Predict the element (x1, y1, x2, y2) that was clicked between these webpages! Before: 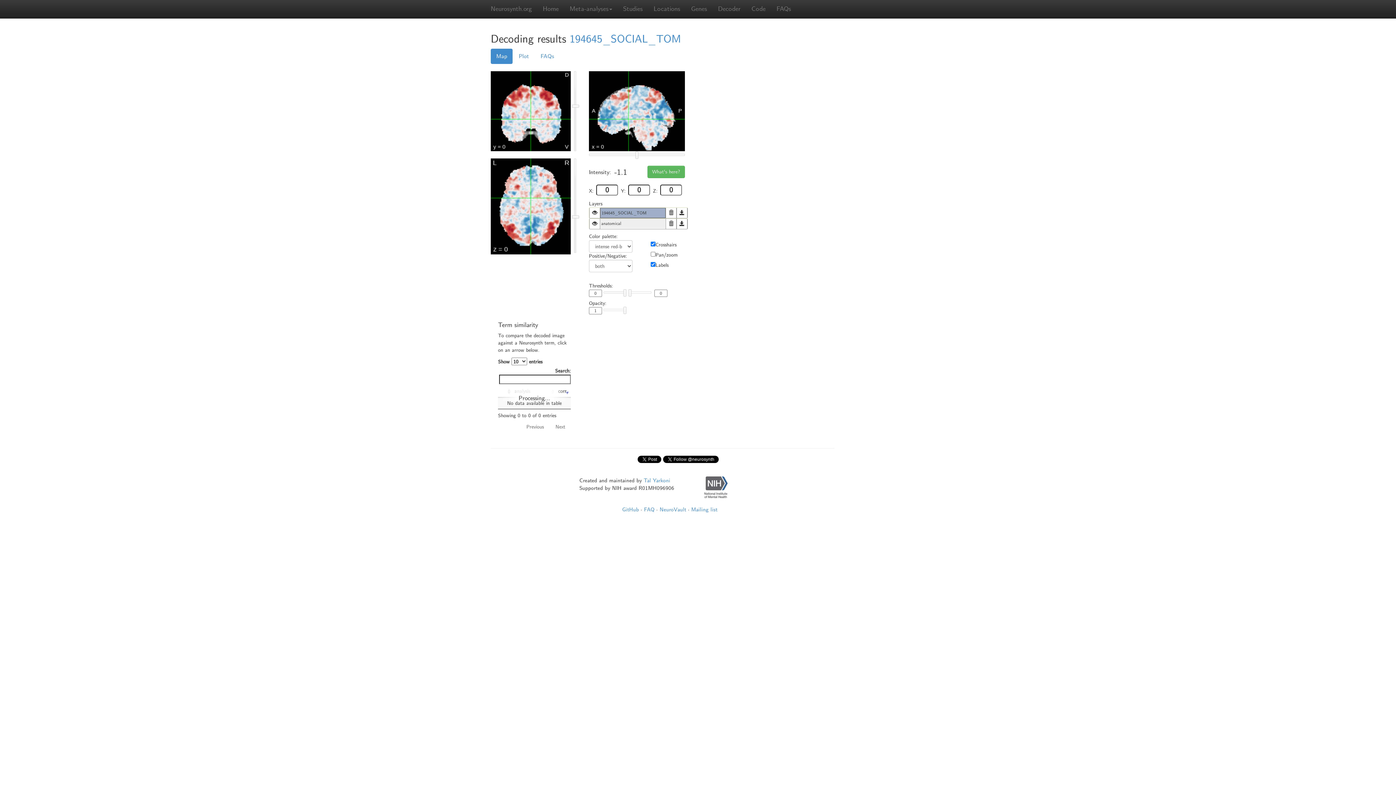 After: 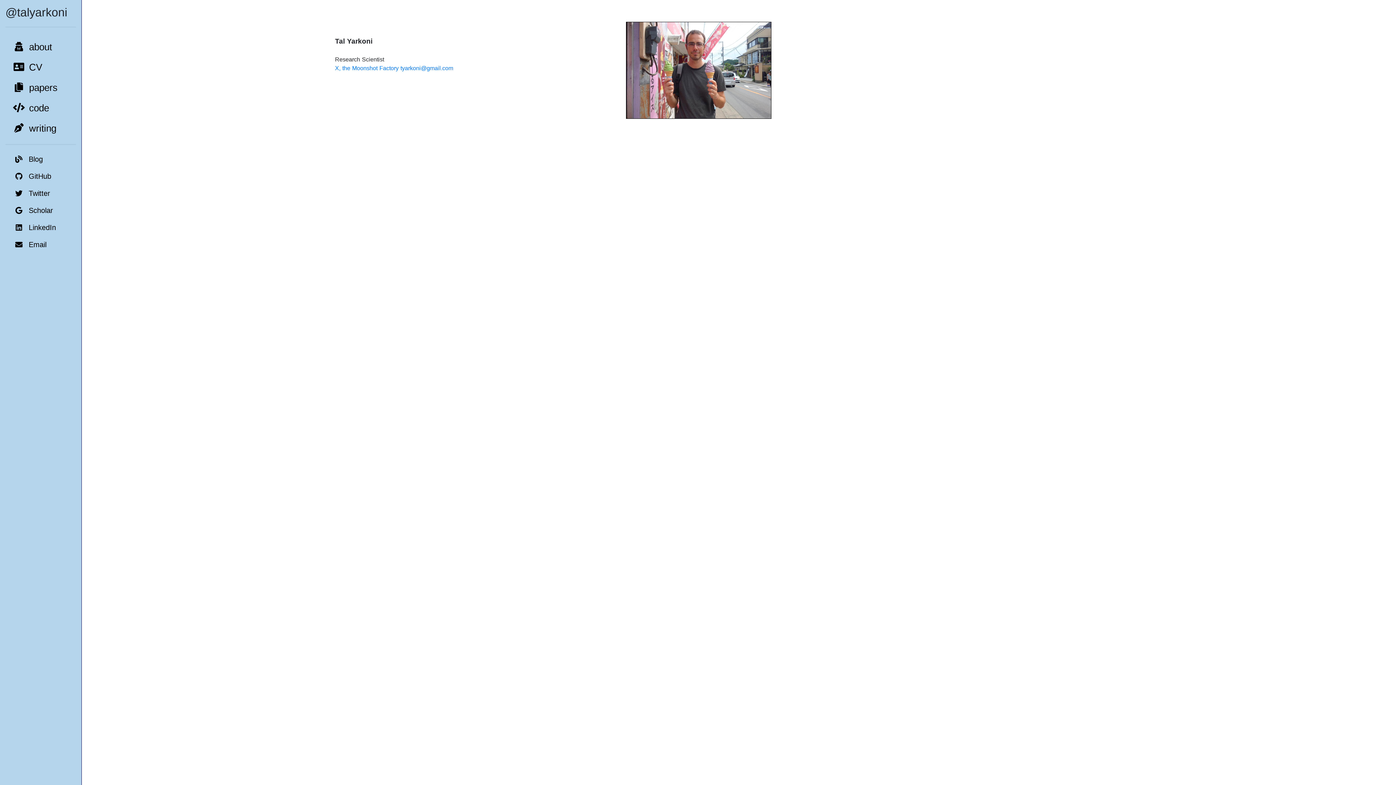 Action: label: Tal Yarkoni bbox: (643, 477, 670, 484)